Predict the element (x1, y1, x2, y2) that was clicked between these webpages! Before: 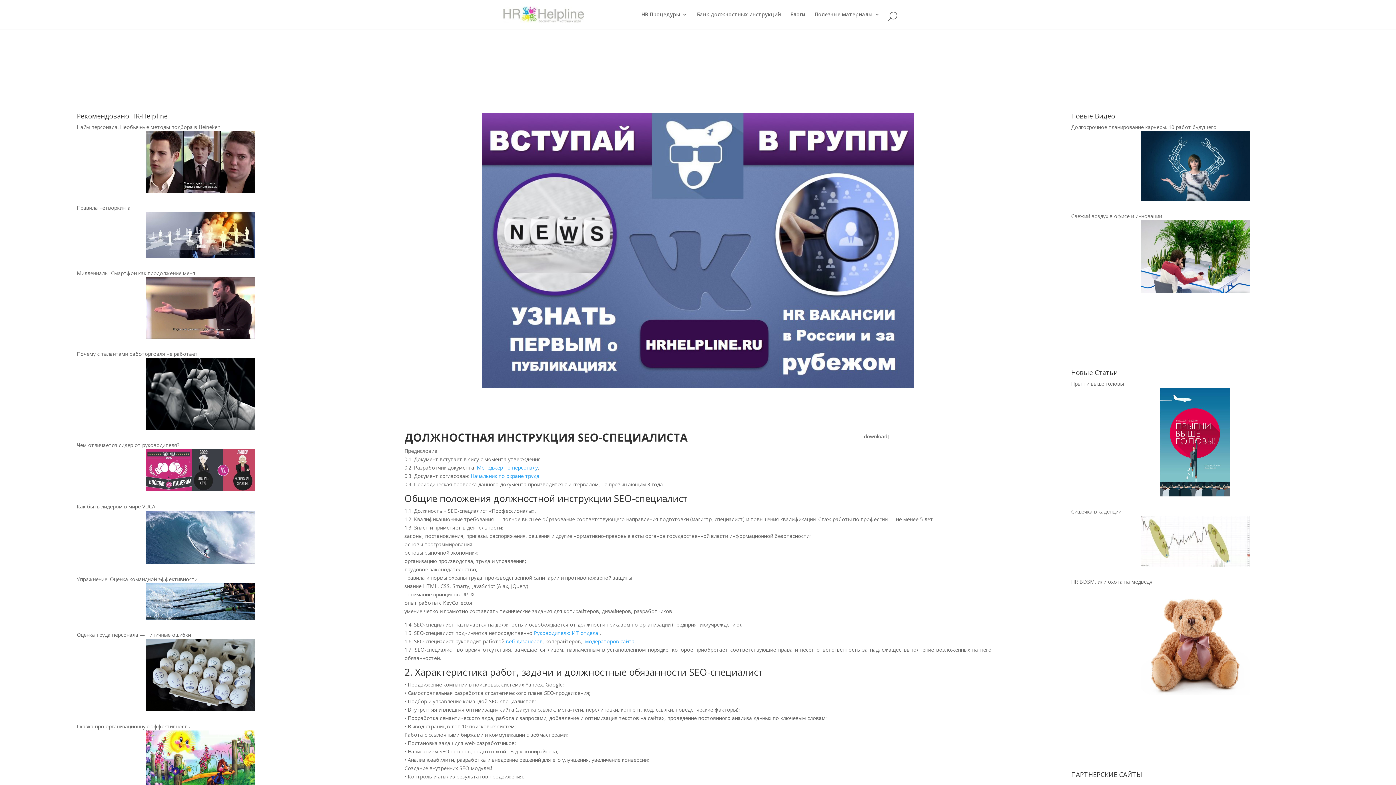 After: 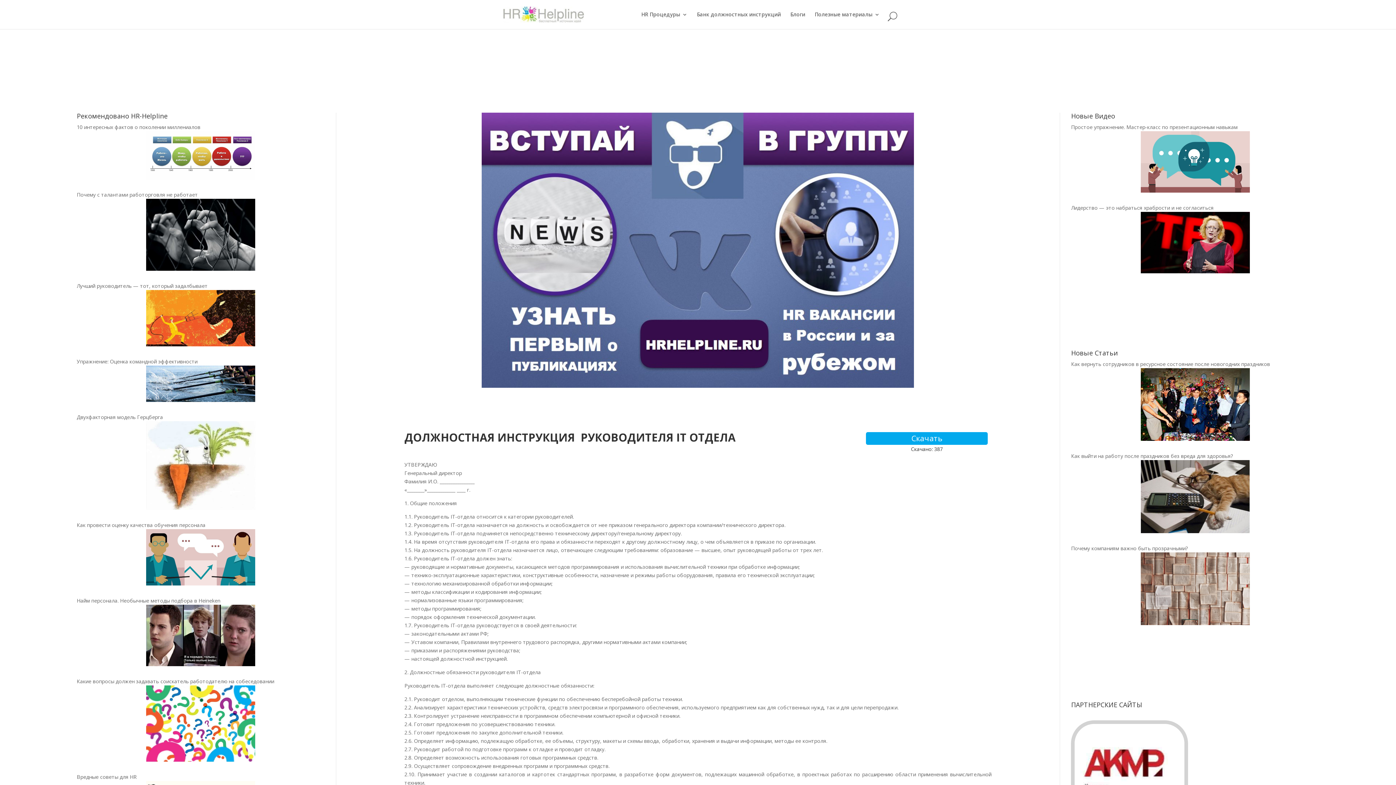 Action: bbox: (534, 629, 598, 636) label: Руководителю ИТ отдела